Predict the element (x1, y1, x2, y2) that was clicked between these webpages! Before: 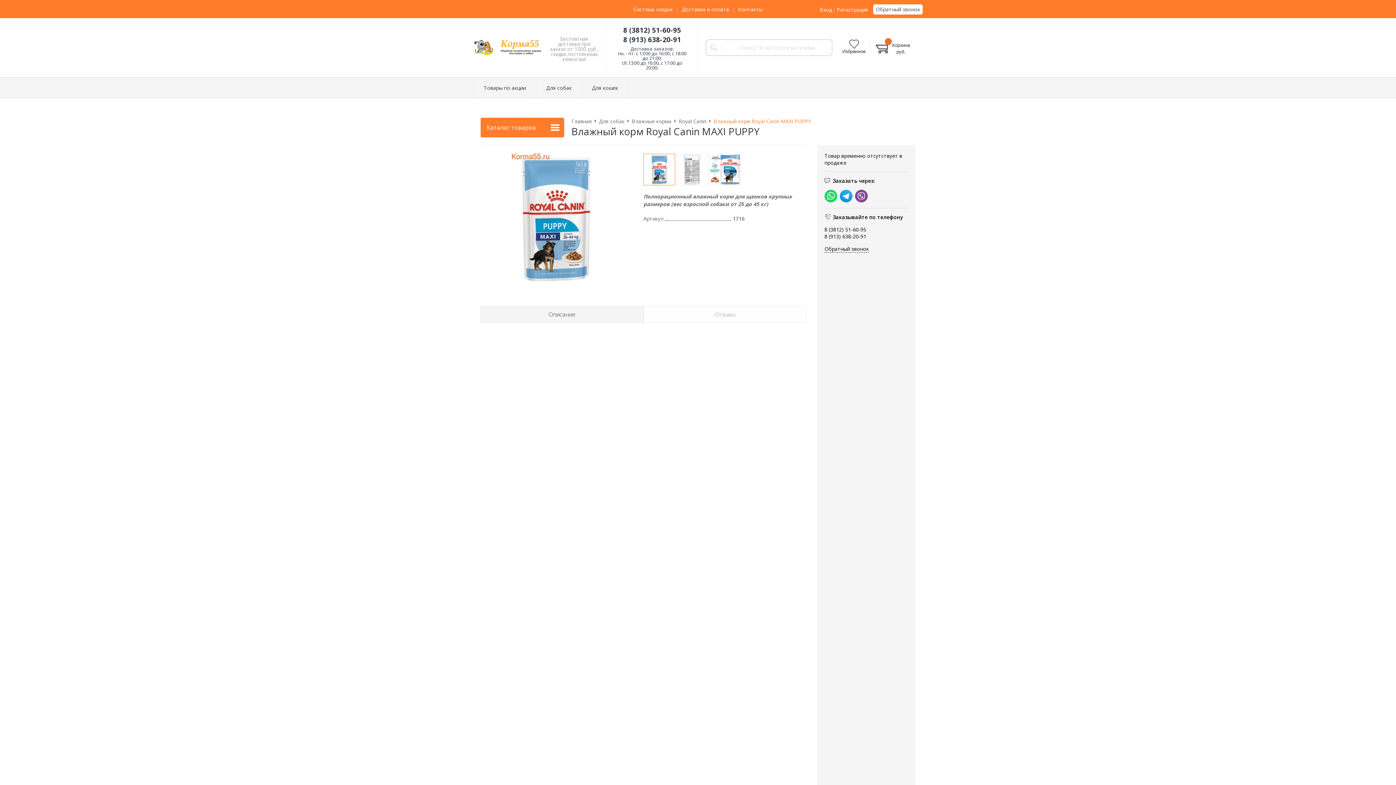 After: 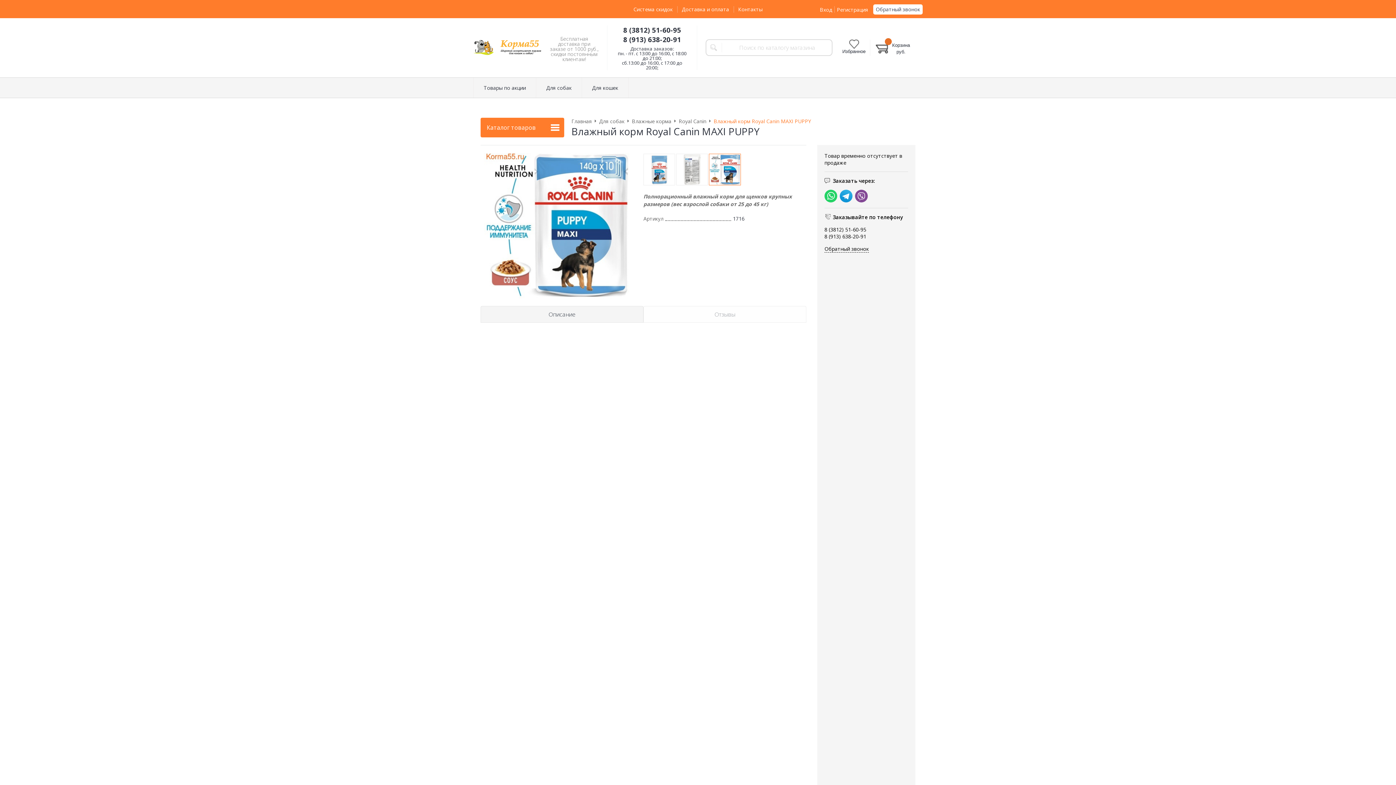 Action: bbox: (709, 153, 740, 185)